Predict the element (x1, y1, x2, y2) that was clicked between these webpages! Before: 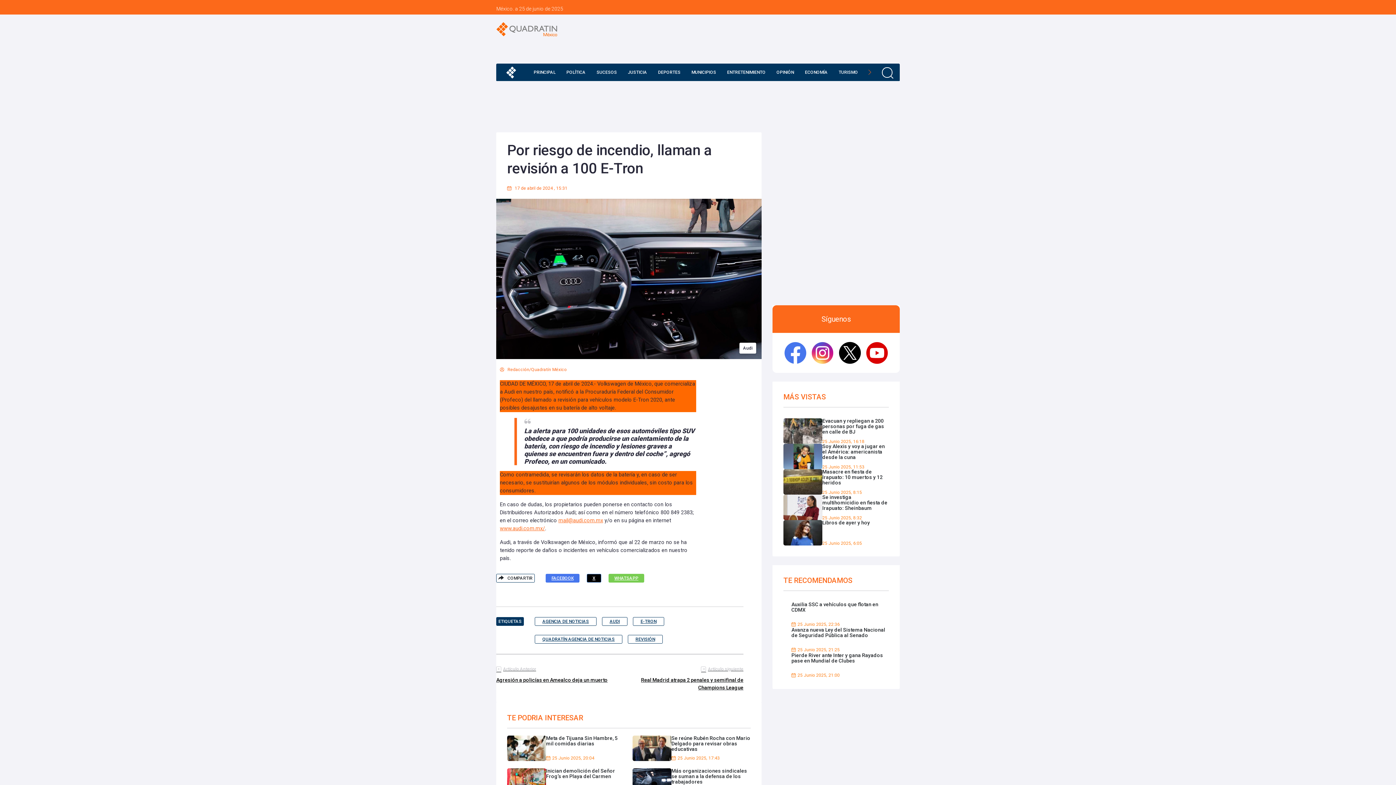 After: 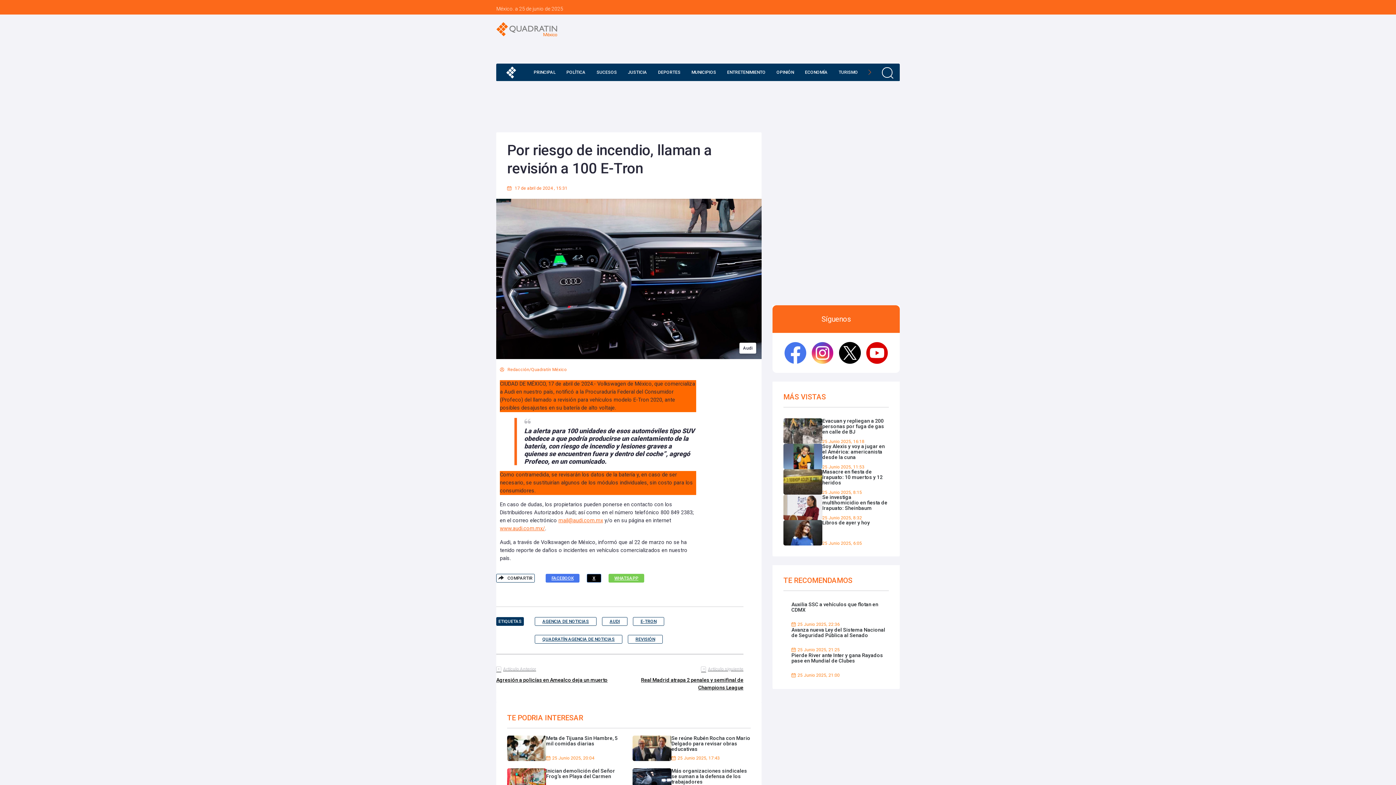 Action: bbox: (866, 342, 888, 364)